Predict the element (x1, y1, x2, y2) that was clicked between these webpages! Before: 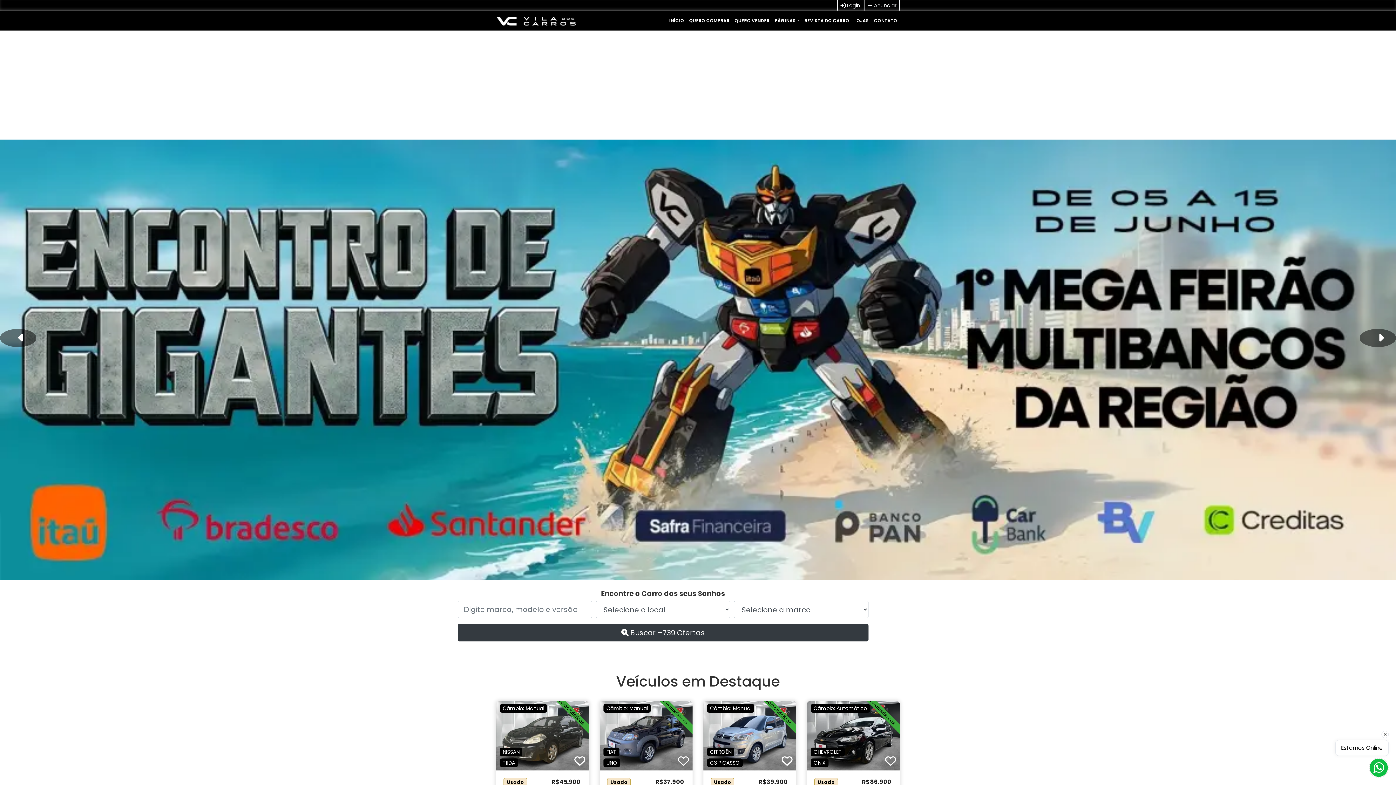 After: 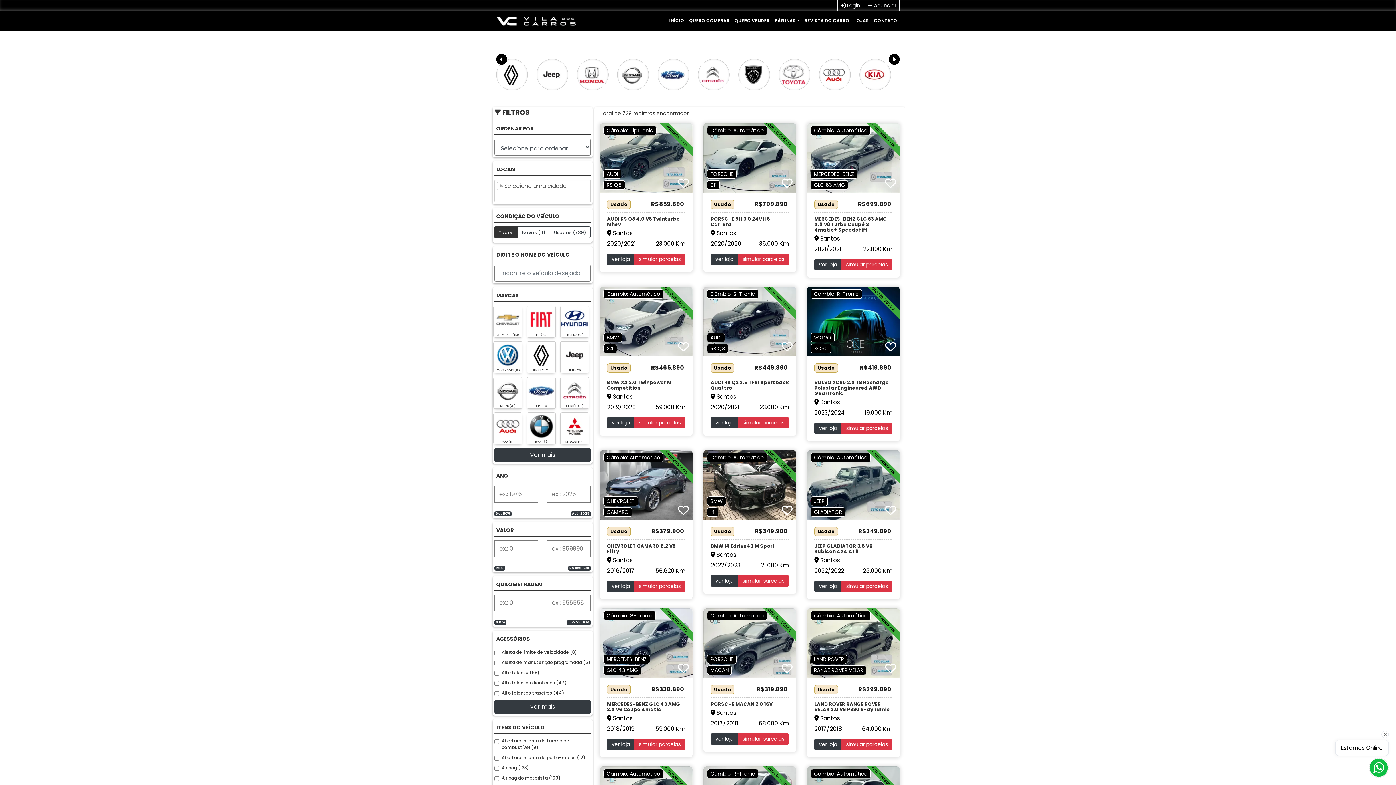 Action: bbox: (457, 624, 868, 641) label:  Buscar +739 Ofertas